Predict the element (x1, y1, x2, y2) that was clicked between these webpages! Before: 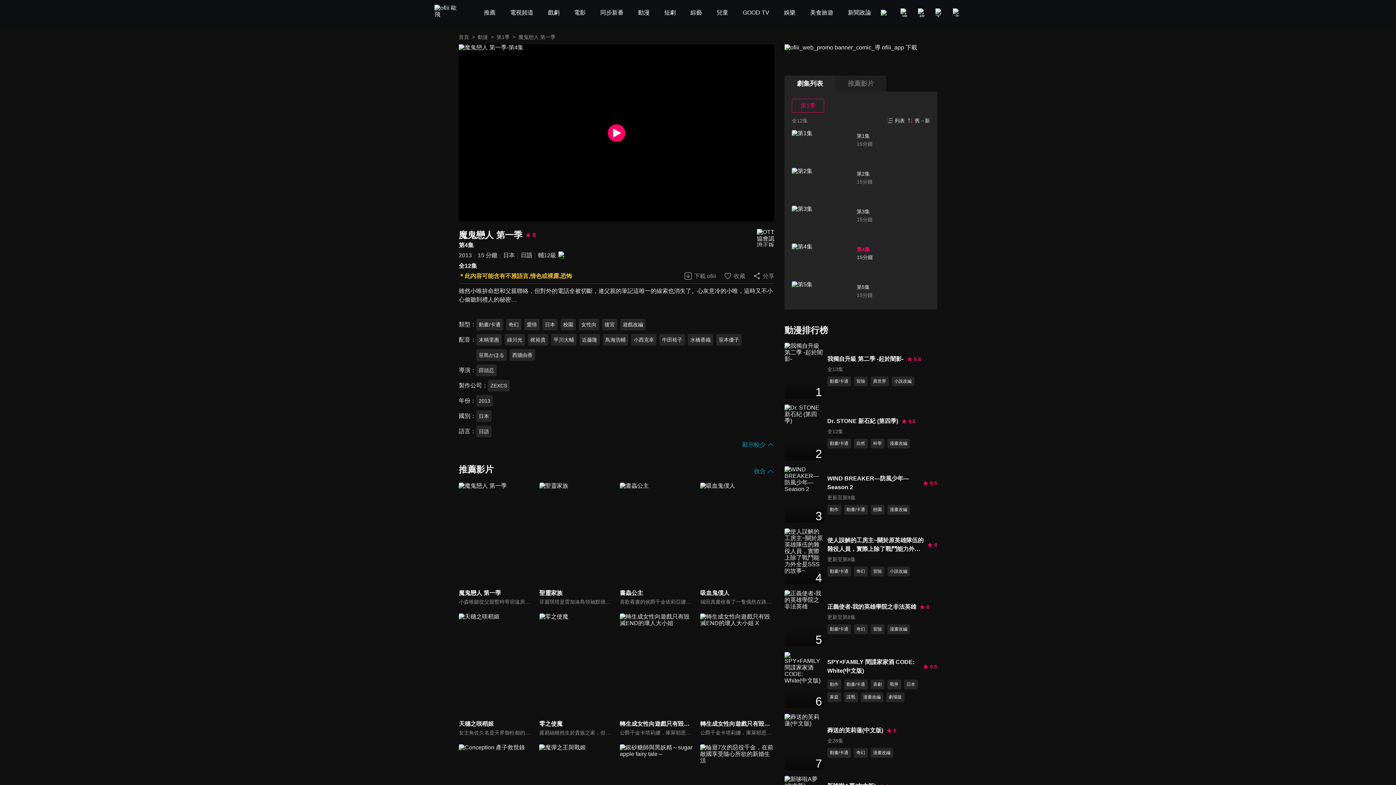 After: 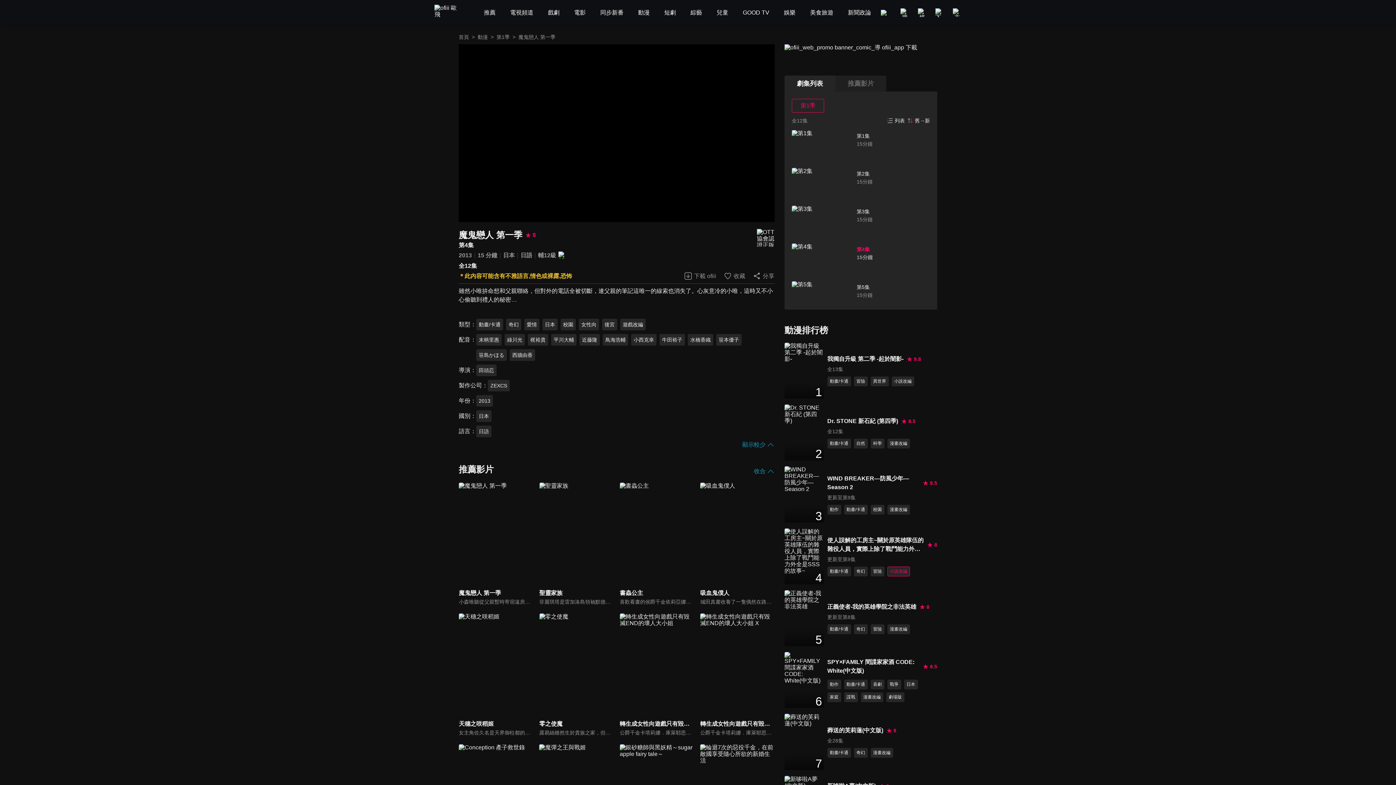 Action: label: 小說改編 bbox: (887, 566, 910, 576)